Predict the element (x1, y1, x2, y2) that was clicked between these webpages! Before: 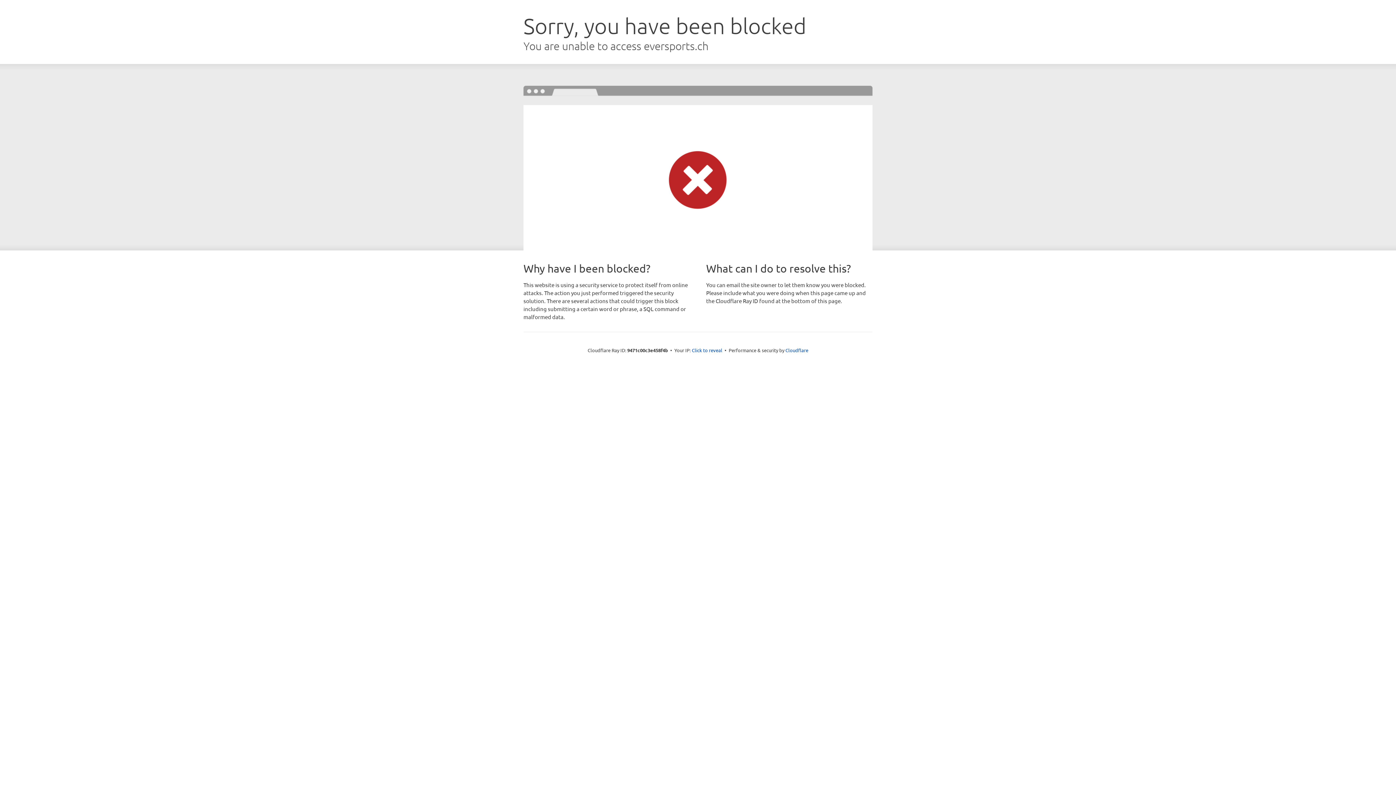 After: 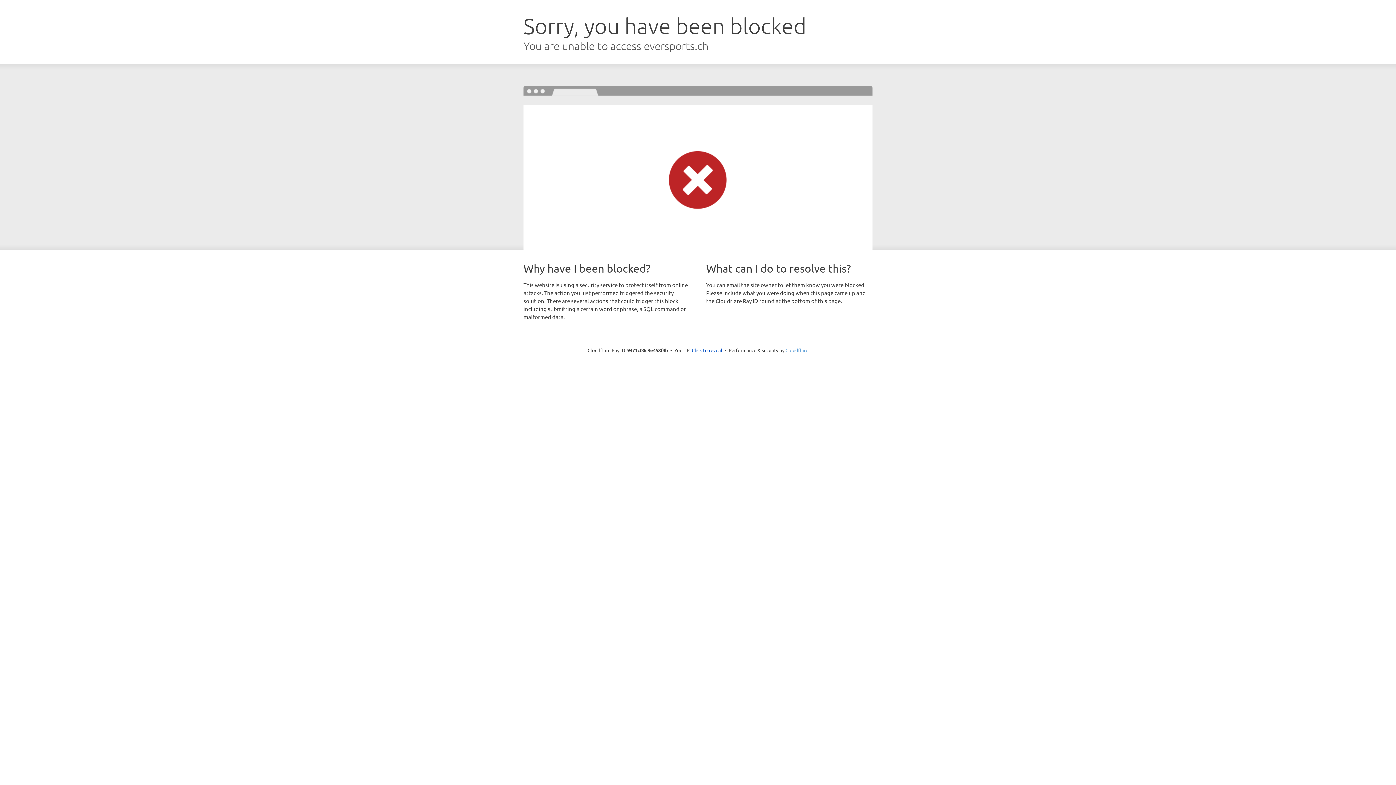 Action: bbox: (785, 347, 808, 353) label: Cloudflare